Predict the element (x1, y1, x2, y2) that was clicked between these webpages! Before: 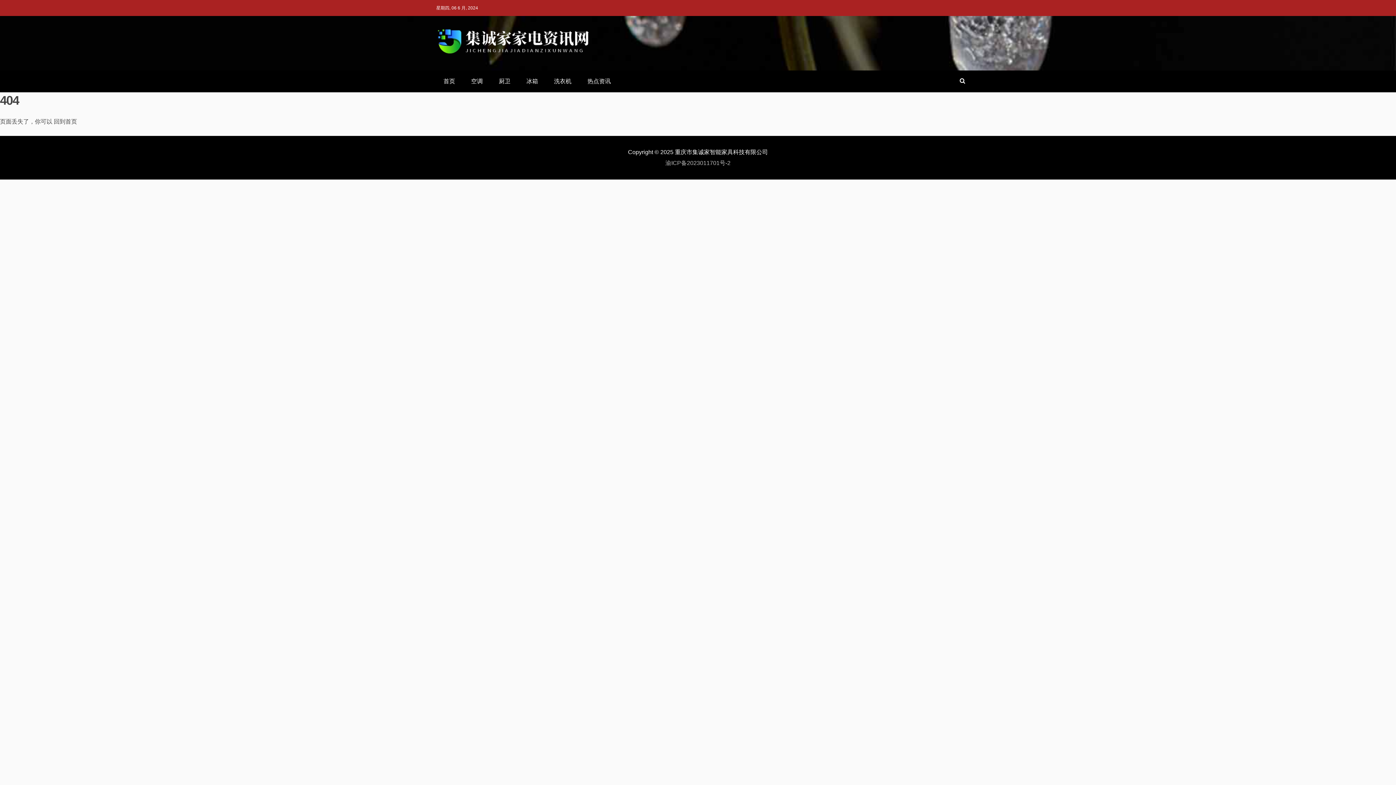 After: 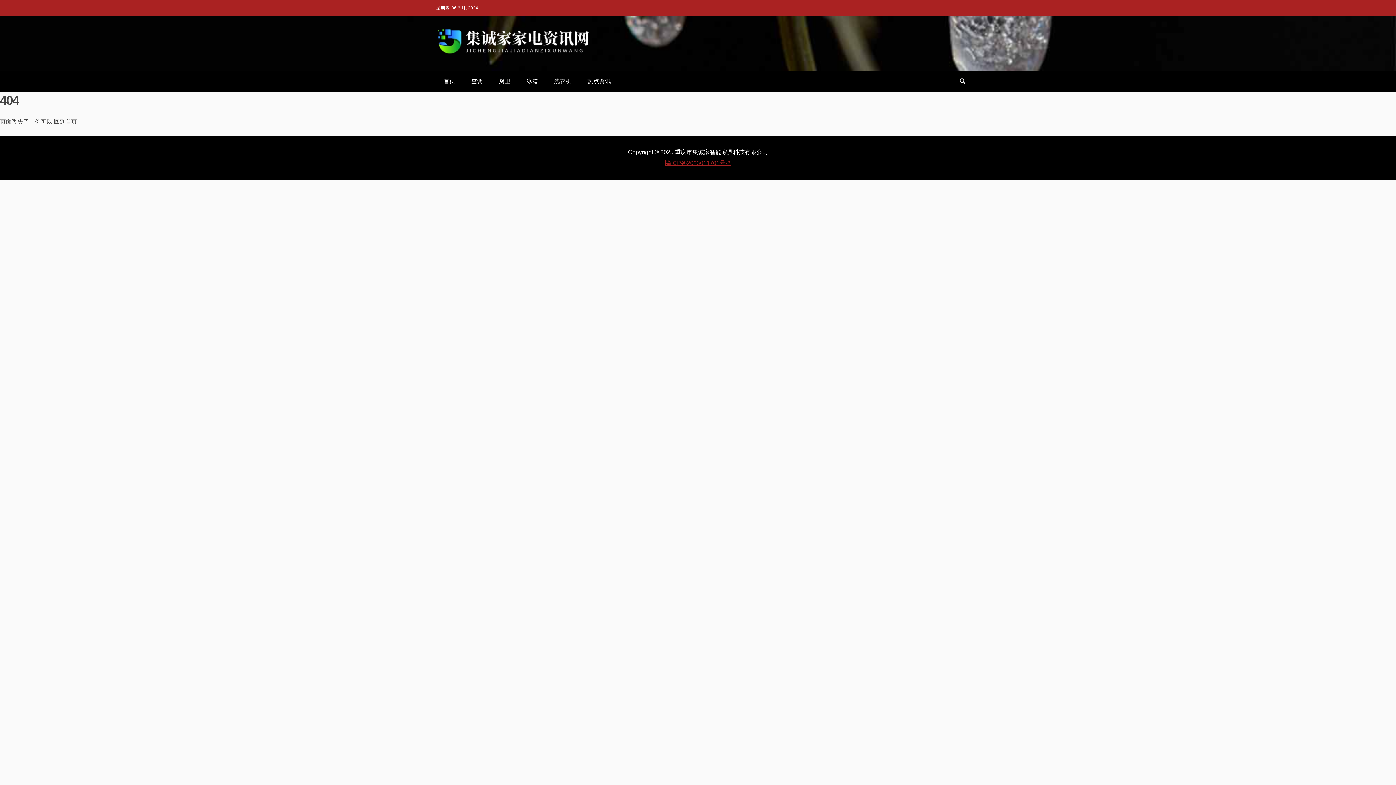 Action: bbox: (665, 160, 730, 166) label: 渝ICP备2023011701号-2